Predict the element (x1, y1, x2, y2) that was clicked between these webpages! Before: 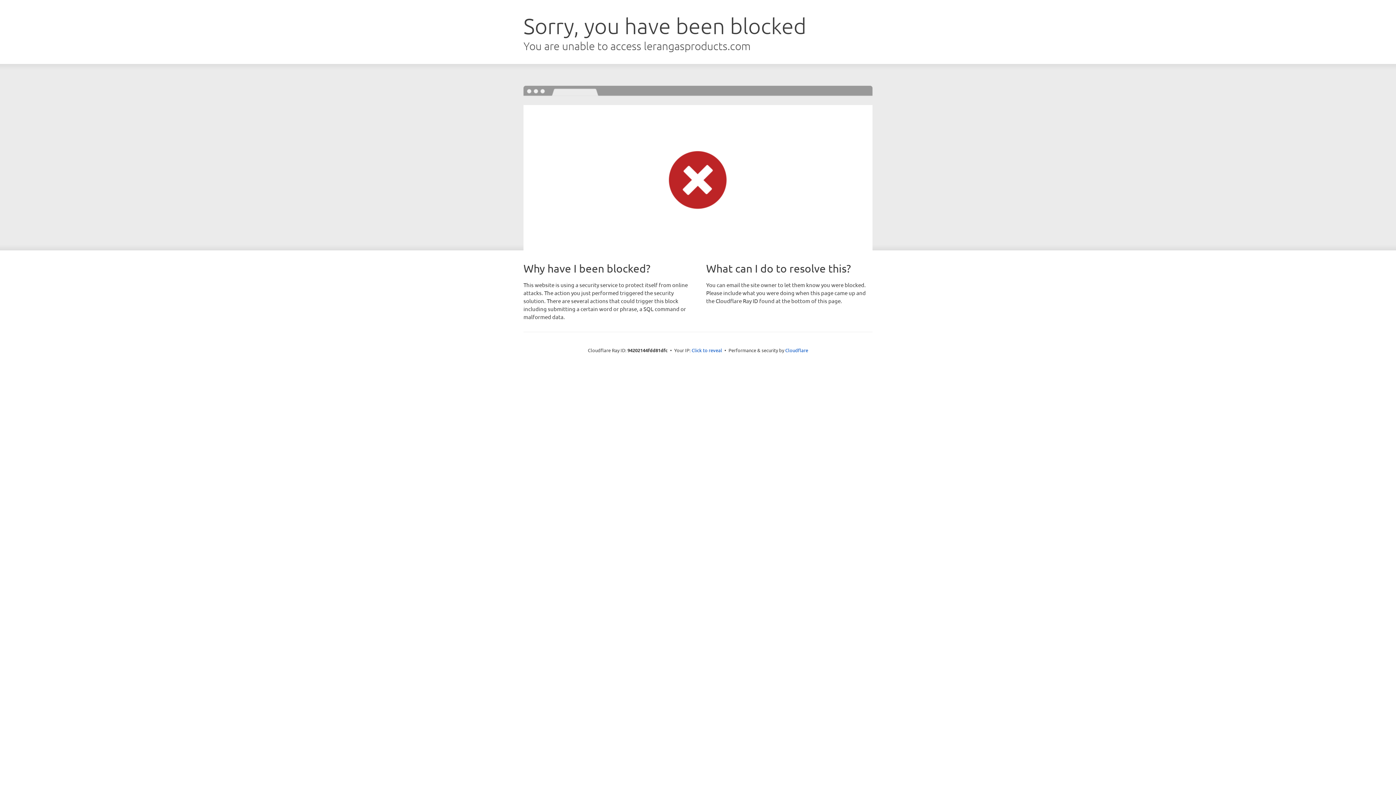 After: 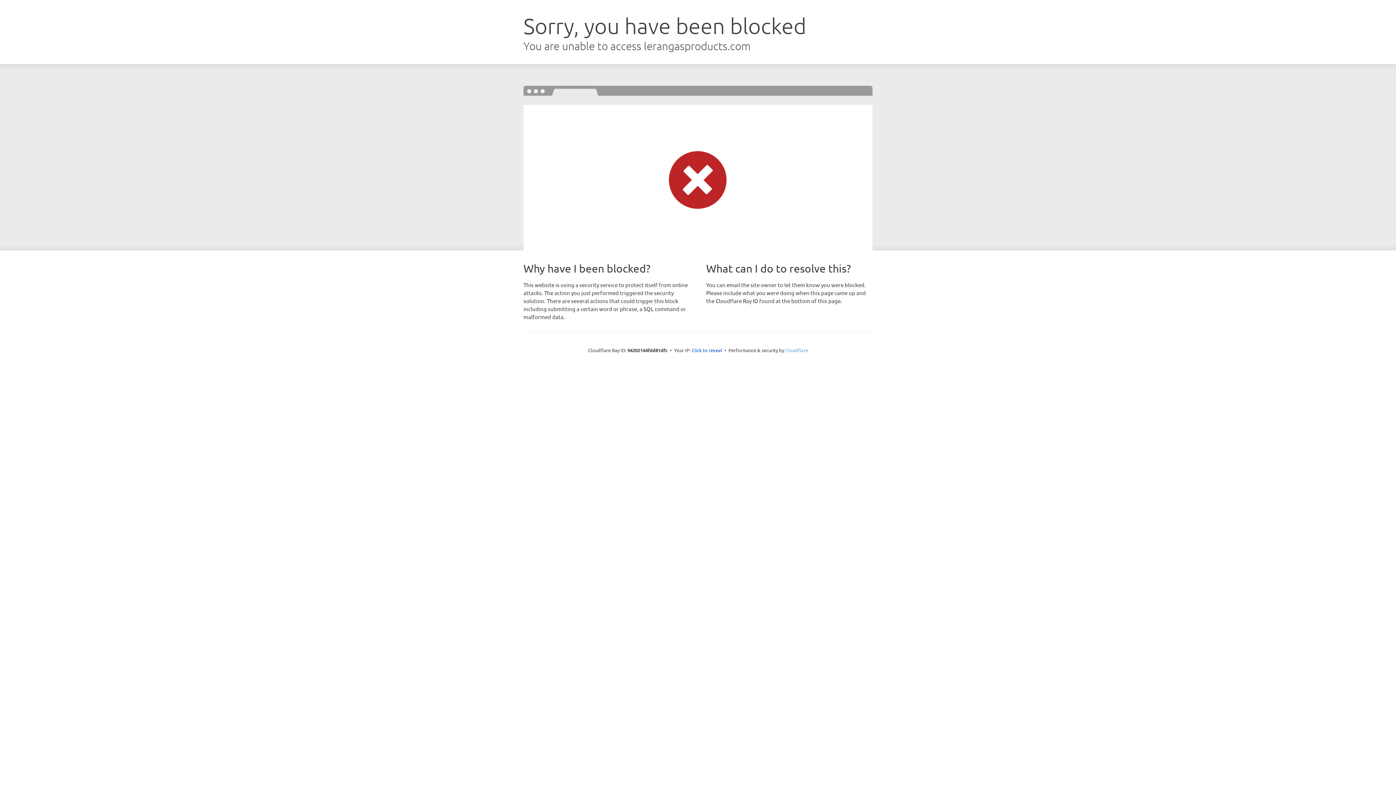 Action: bbox: (785, 347, 808, 353) label: Cloudflare